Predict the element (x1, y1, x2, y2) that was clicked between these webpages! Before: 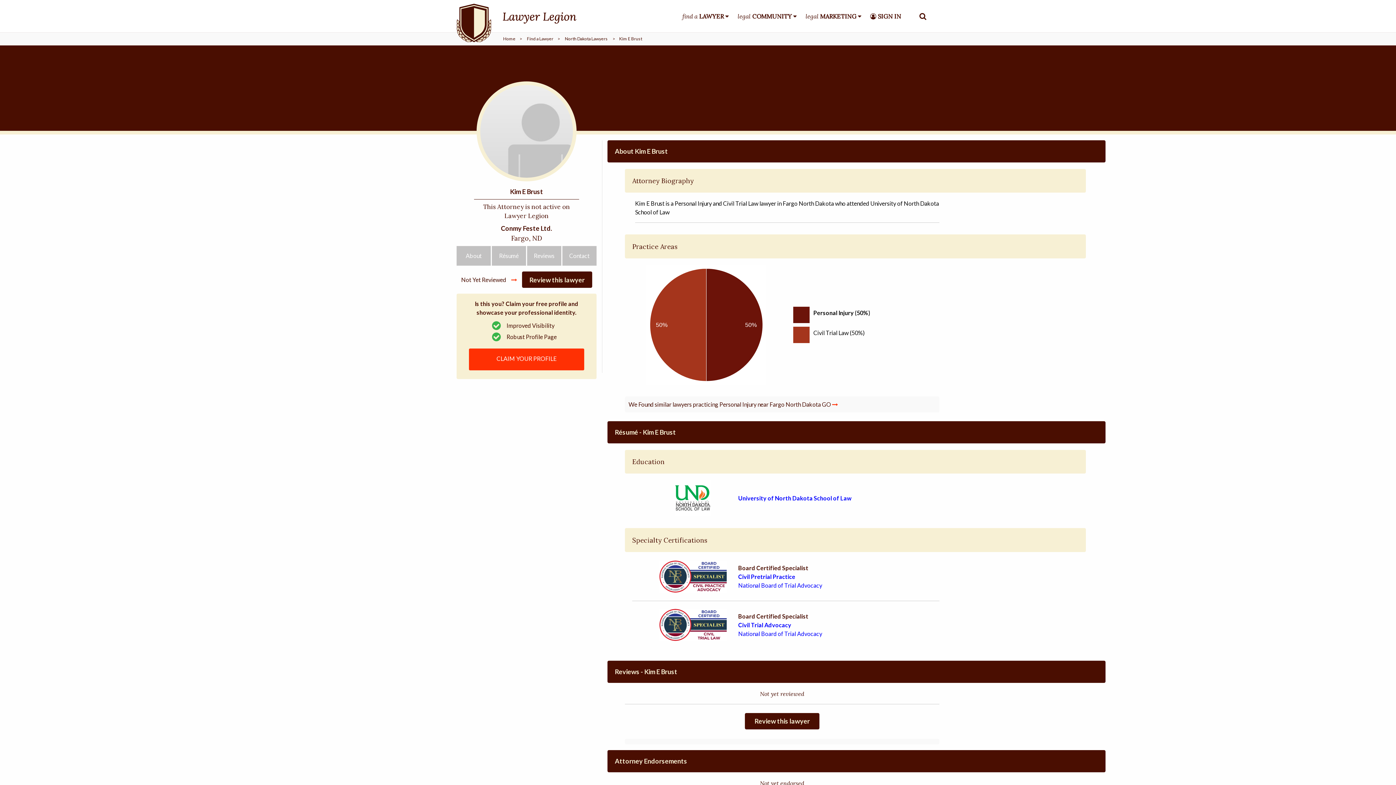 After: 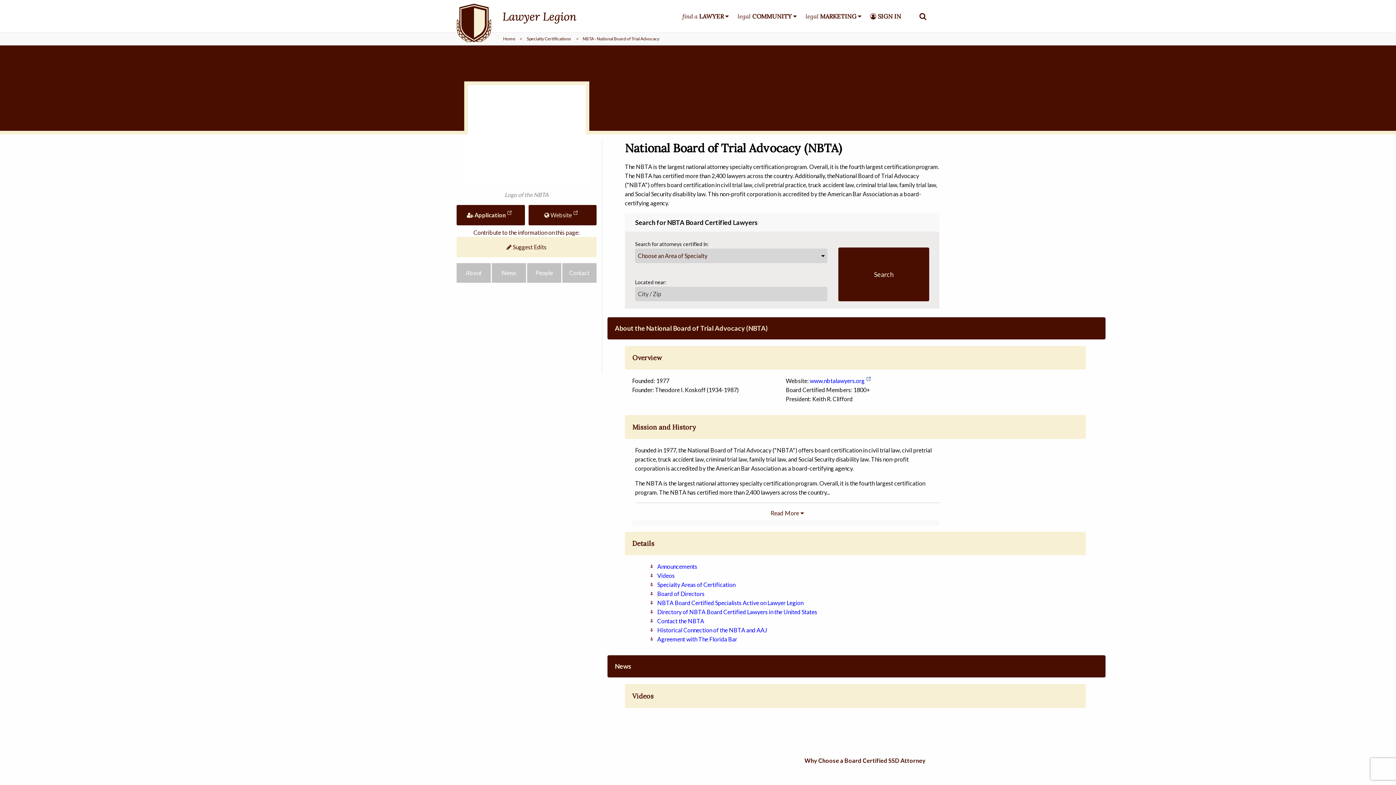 Action: bbox: (738, 582, 822, 589) label: National Board of Trial Advocacy